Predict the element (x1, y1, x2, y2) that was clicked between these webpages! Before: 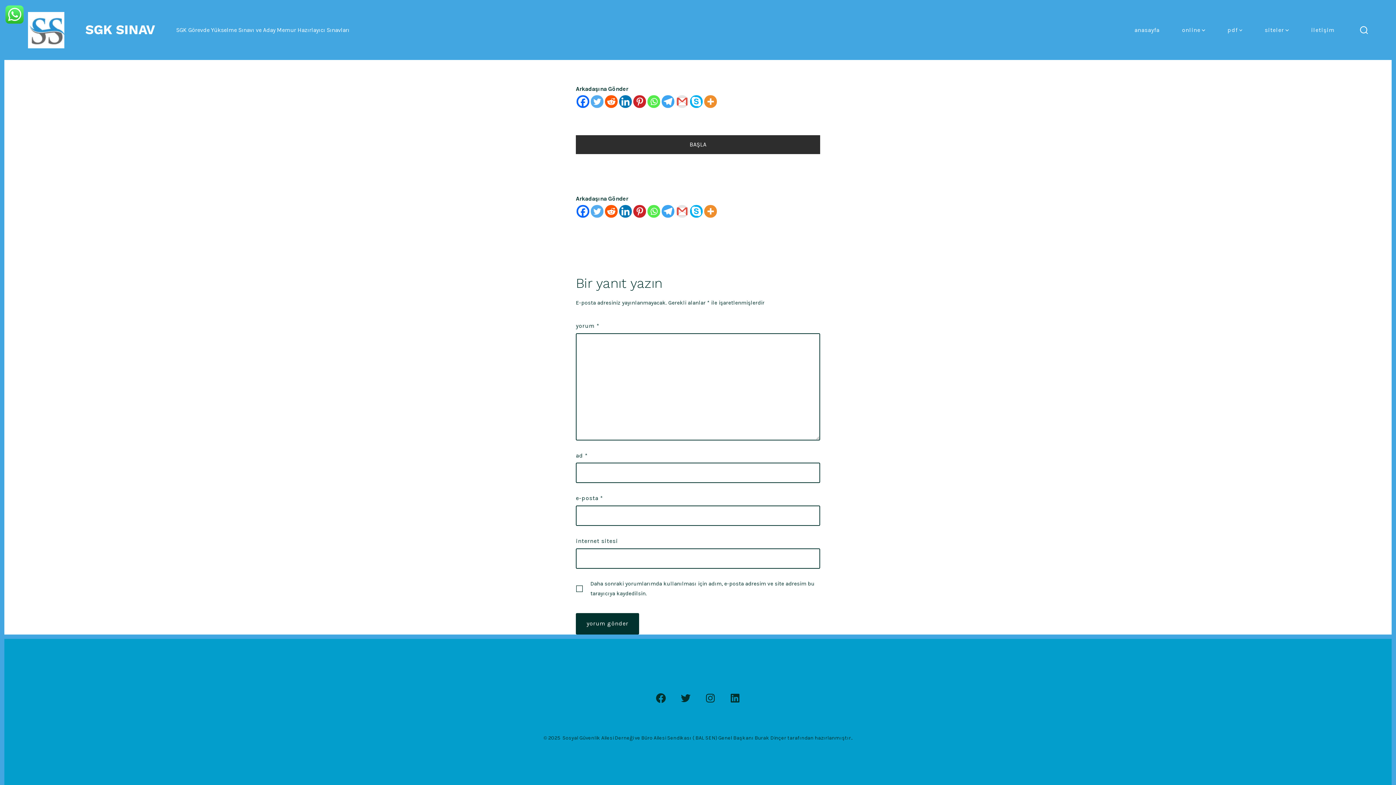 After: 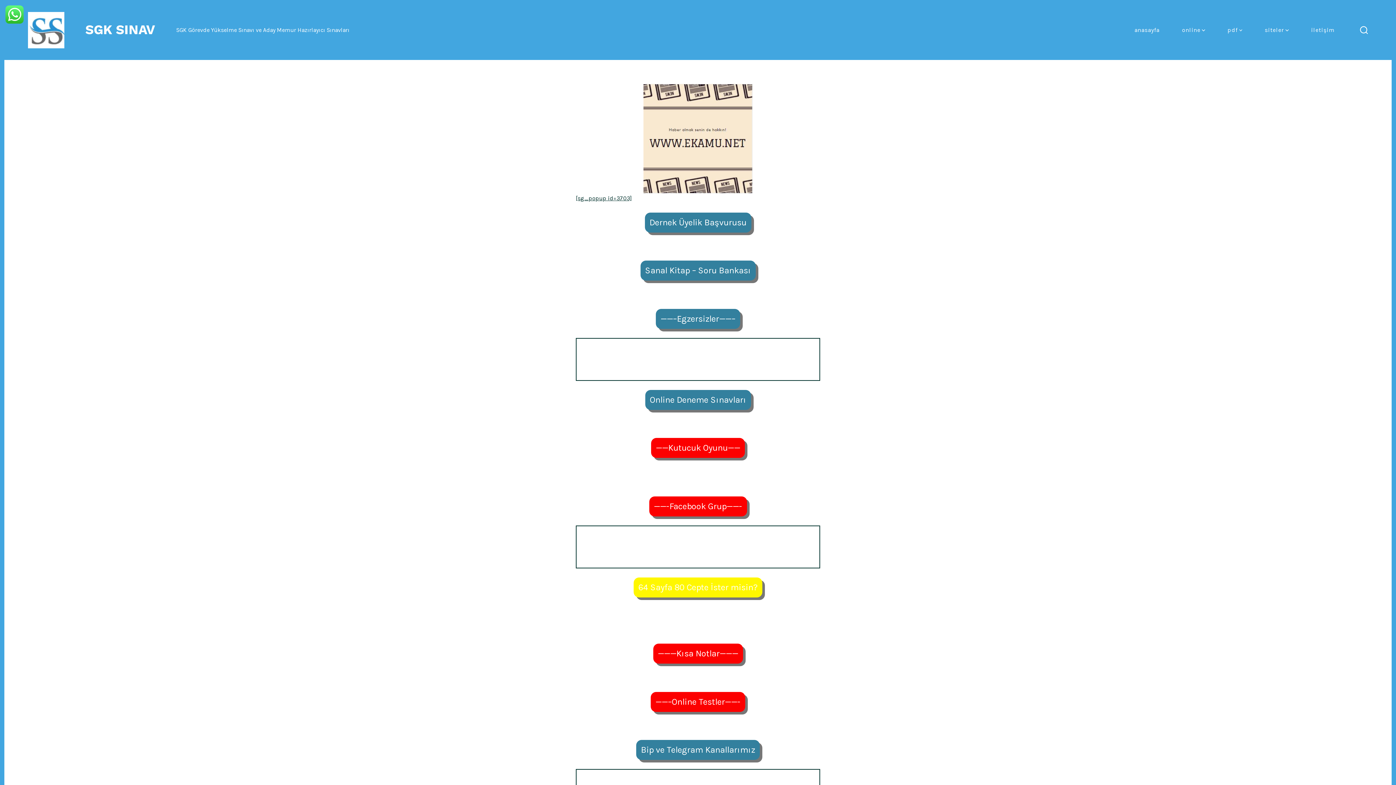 Action: bbox: (28, 11, 64, 48)